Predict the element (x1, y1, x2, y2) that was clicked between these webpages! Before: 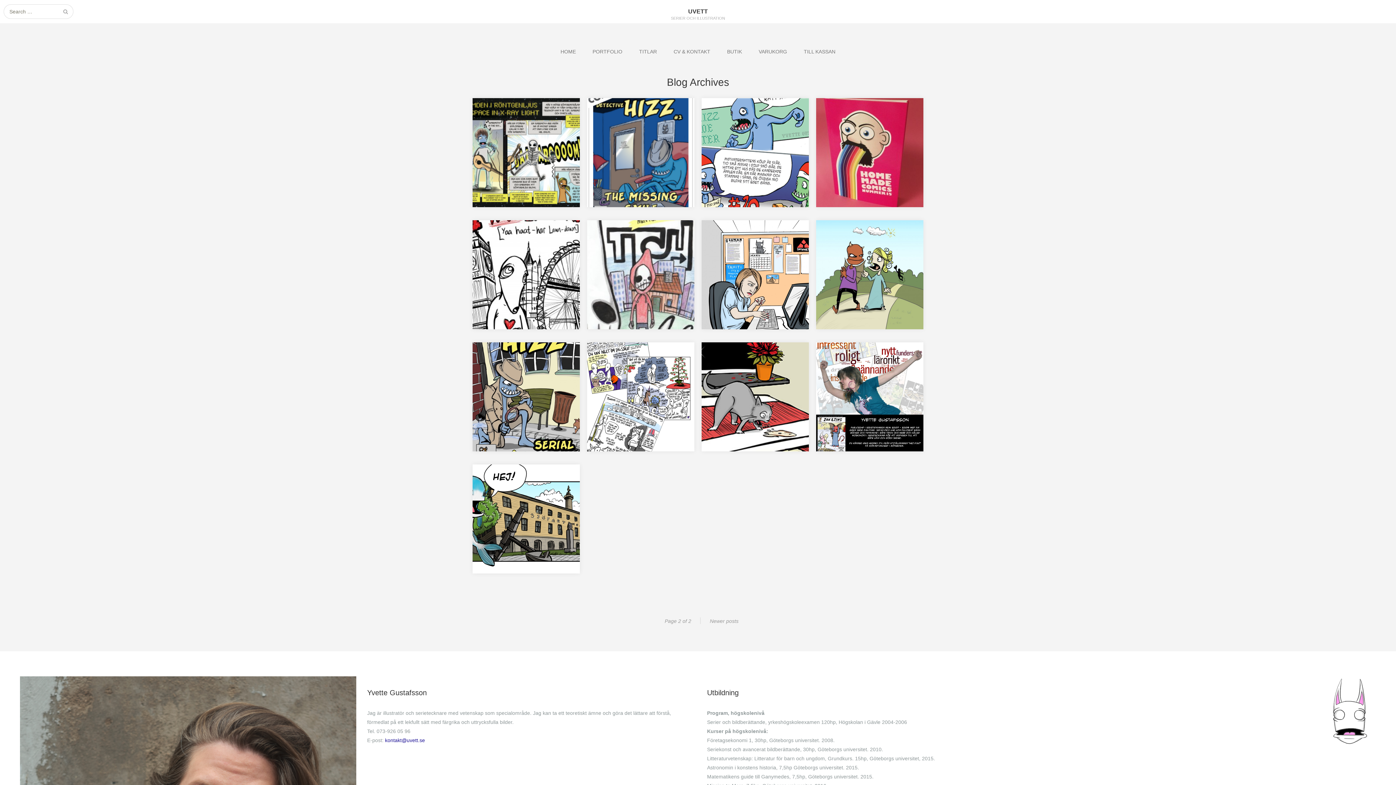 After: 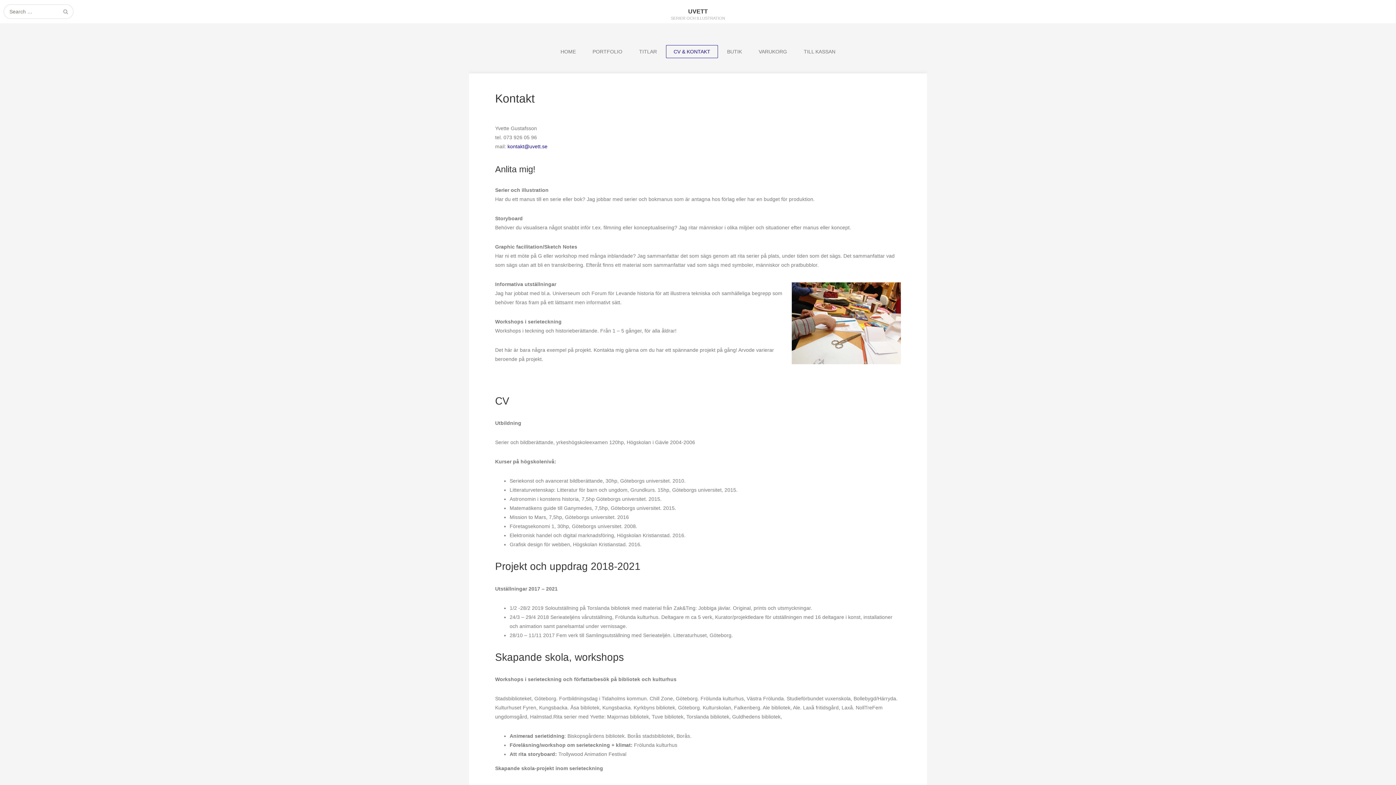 Action: bbox: (666, 45, 718, 58) label: CV & KONTAKT